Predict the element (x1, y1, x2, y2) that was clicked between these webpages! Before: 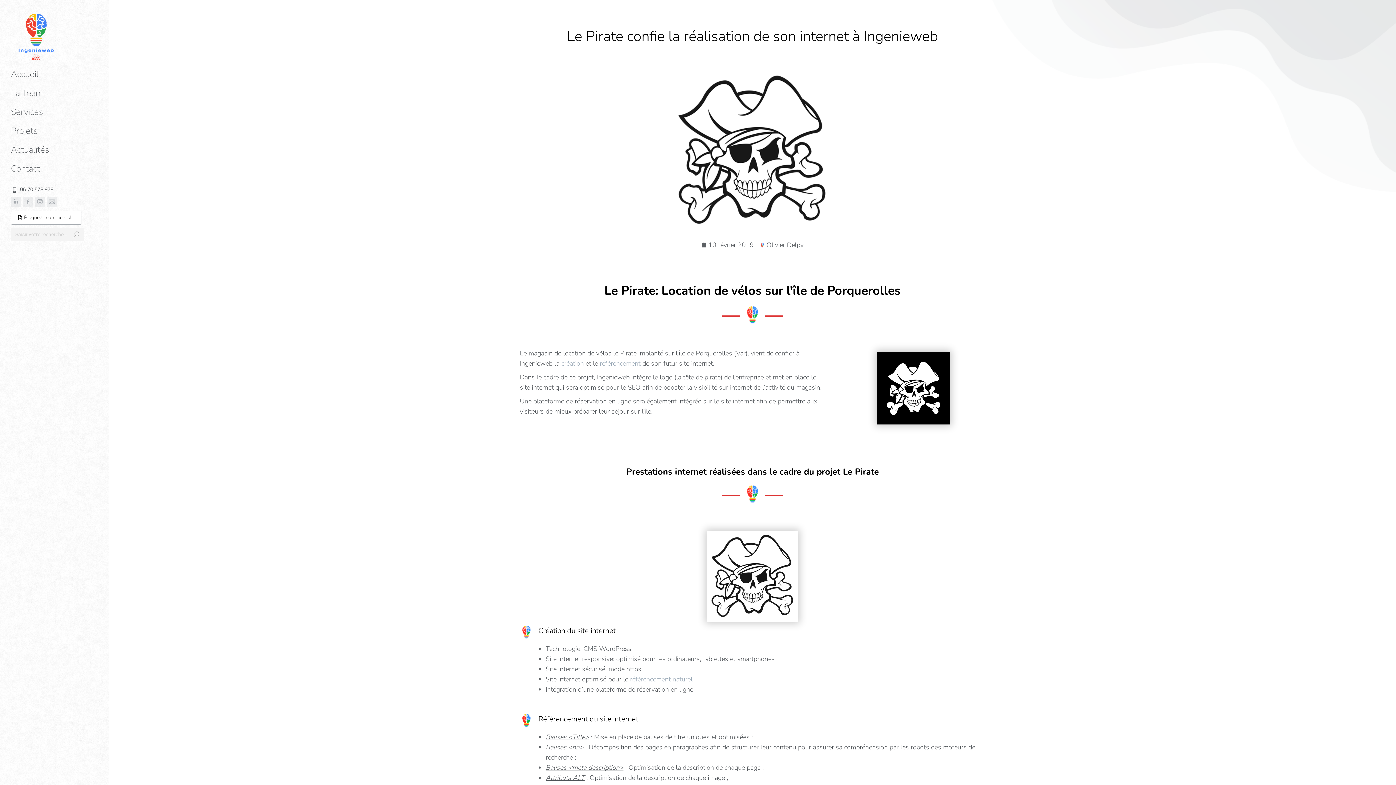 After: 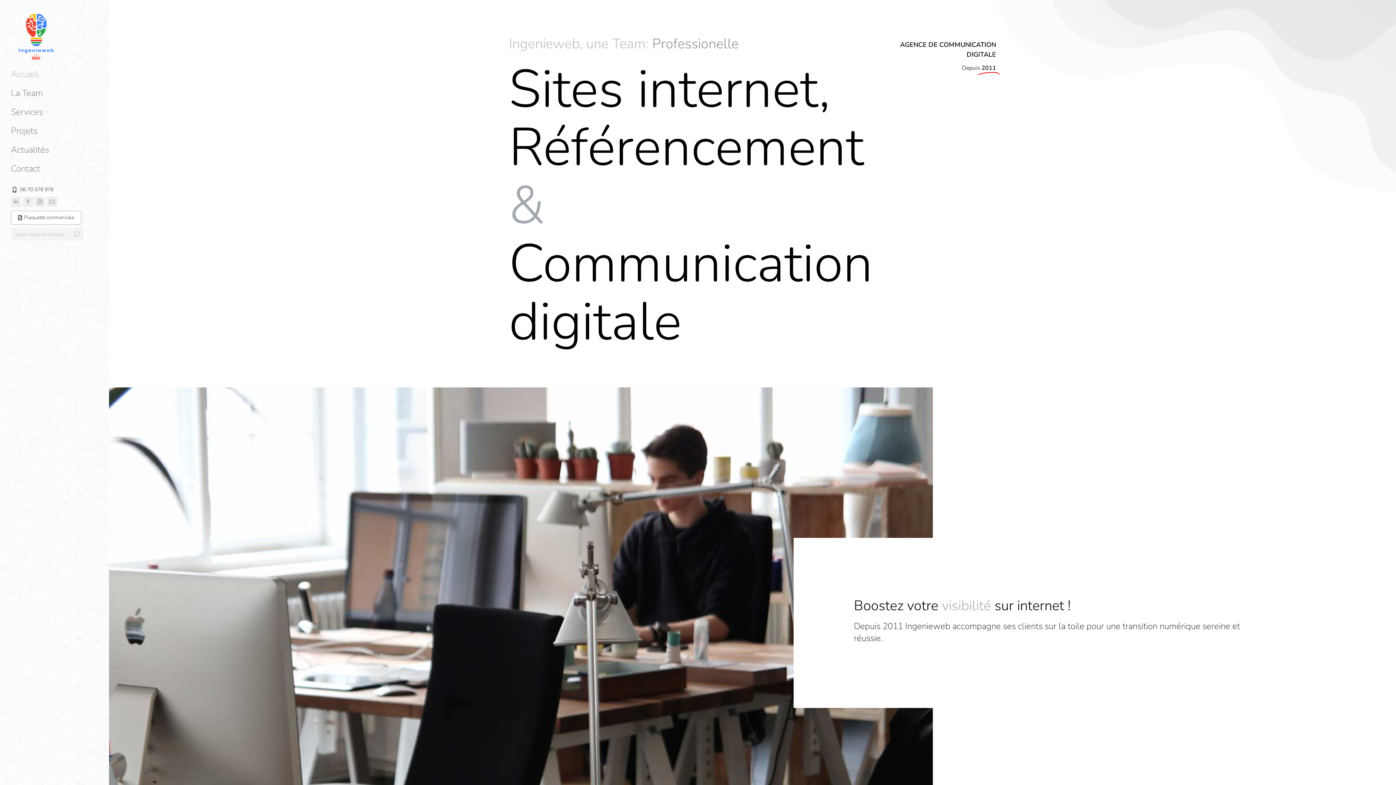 Action: label: Accueil bbox: (10, 64, 38, 83)